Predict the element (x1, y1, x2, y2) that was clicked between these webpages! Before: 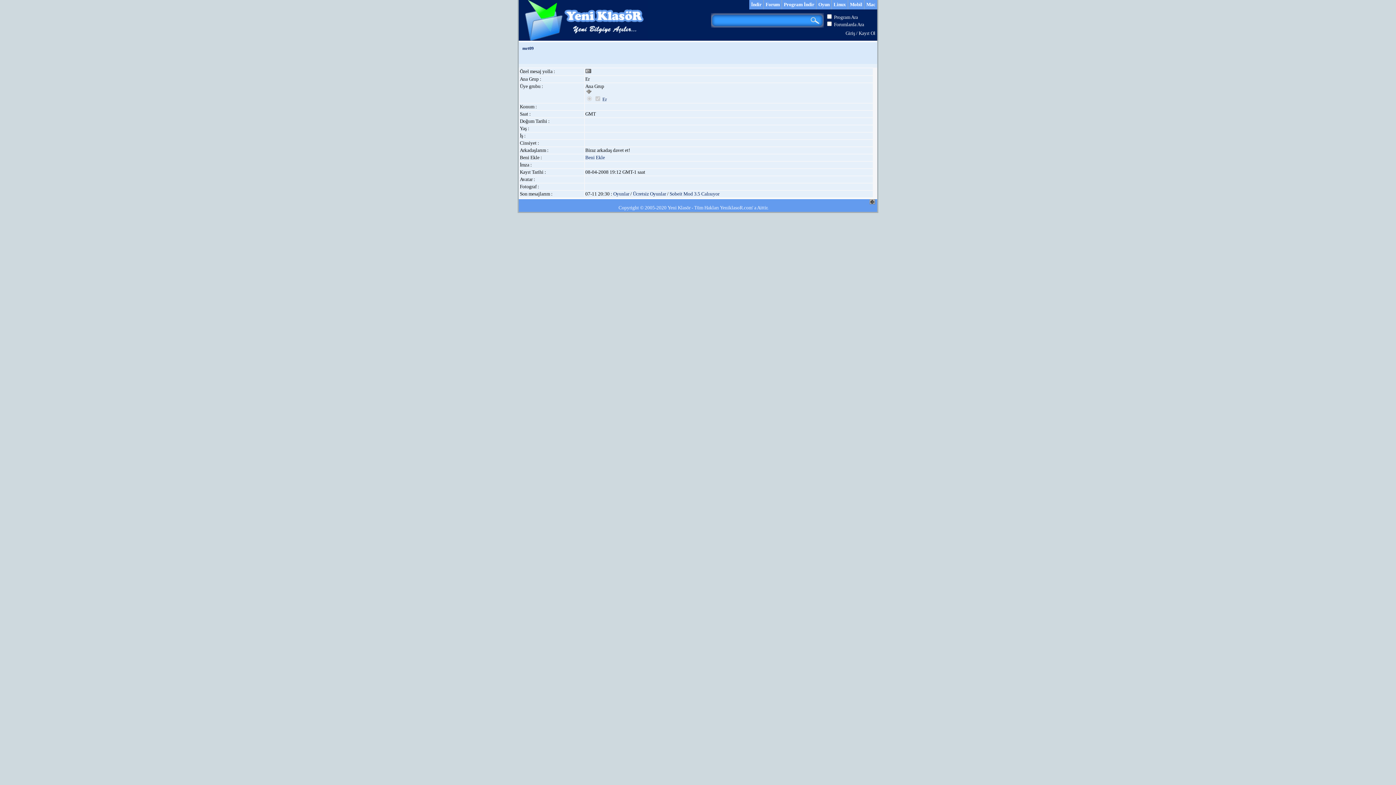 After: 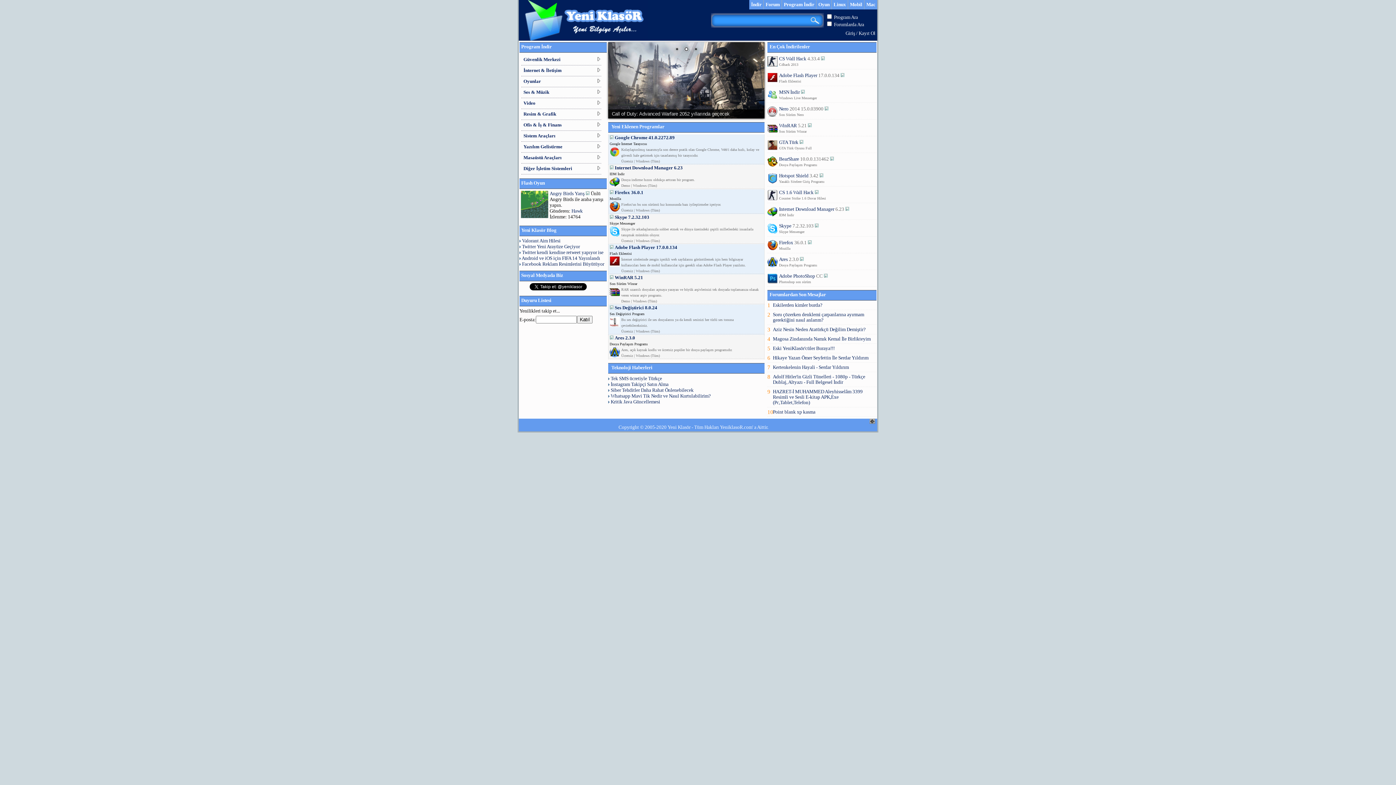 Action: label: İndir bbox: (749, 0, 764, 9)